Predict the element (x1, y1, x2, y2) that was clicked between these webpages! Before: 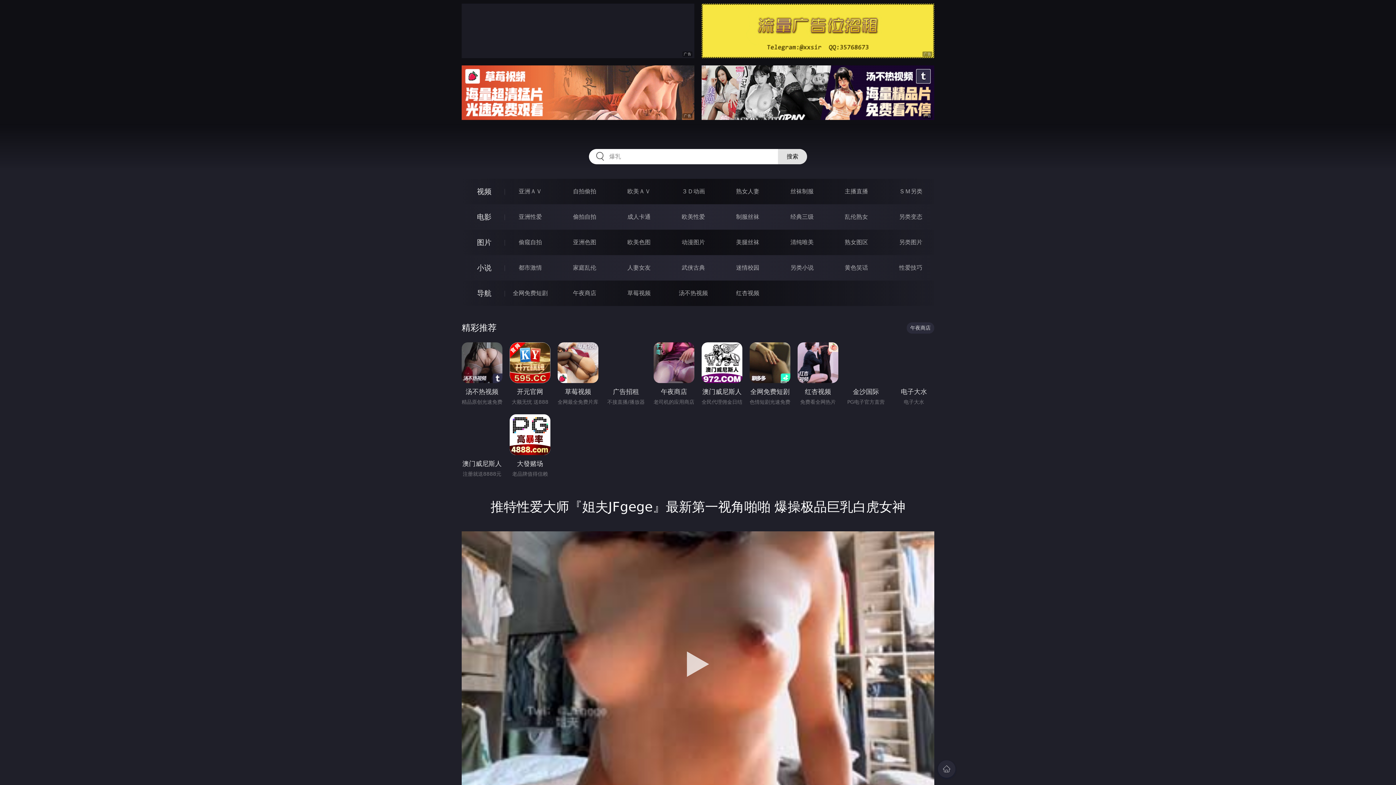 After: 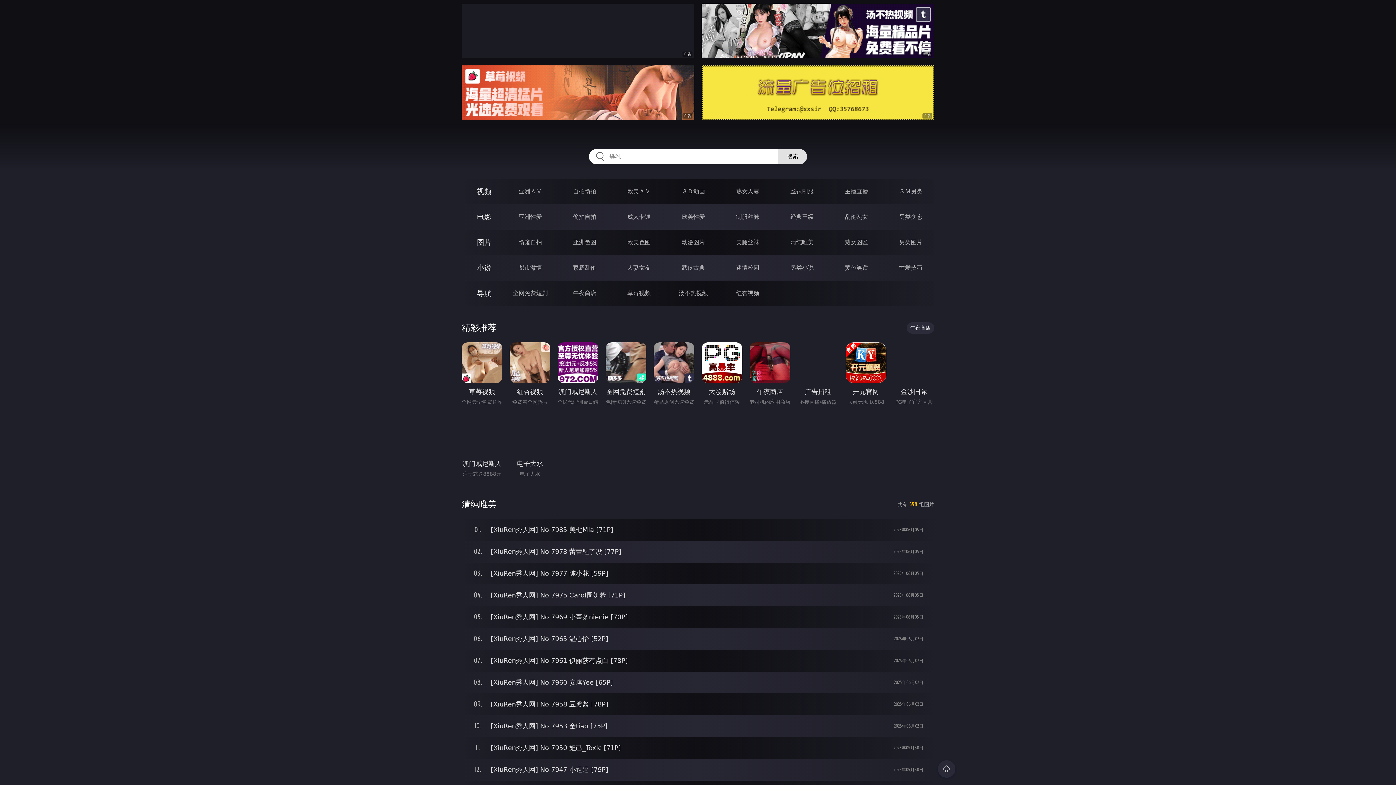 Action: bbox: (790, 238, 813, 245) label: 清纯唯美